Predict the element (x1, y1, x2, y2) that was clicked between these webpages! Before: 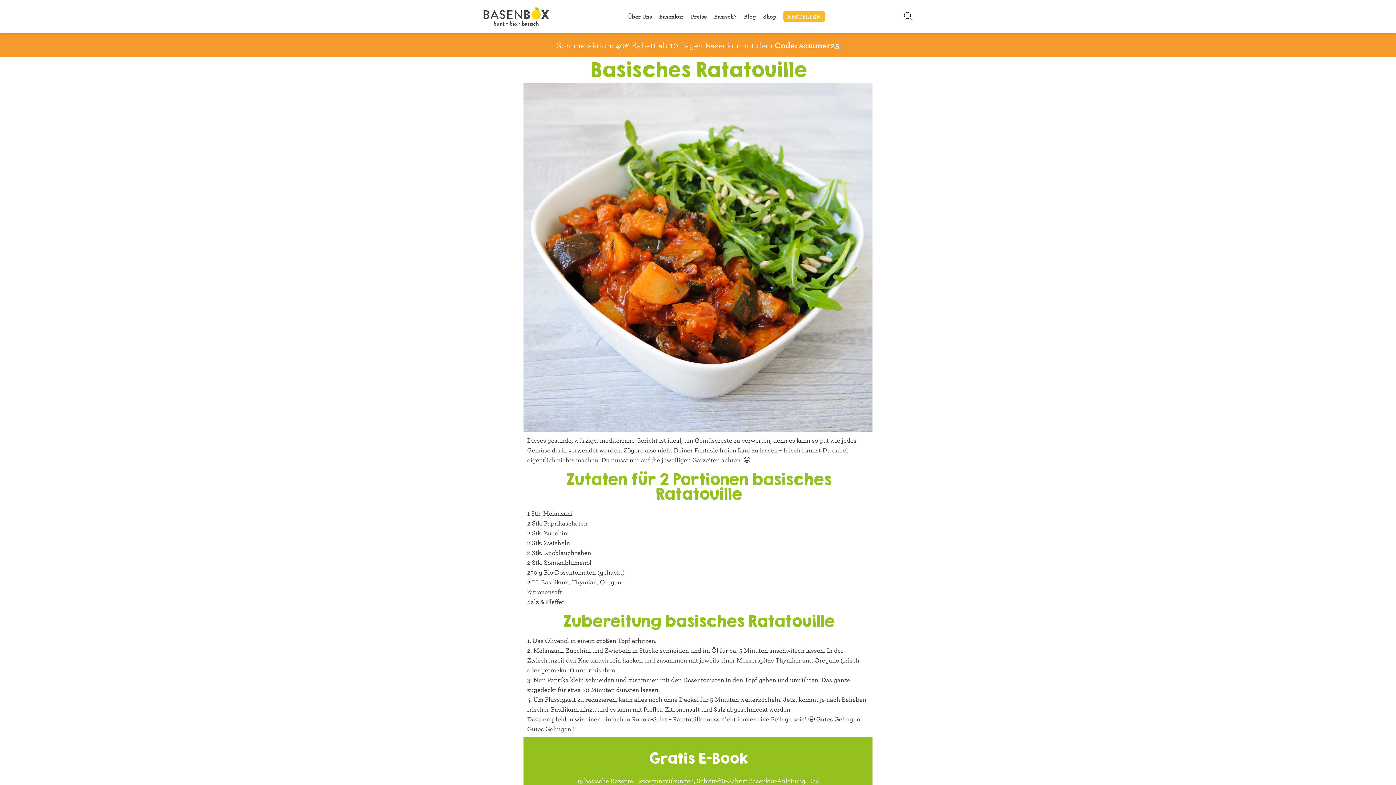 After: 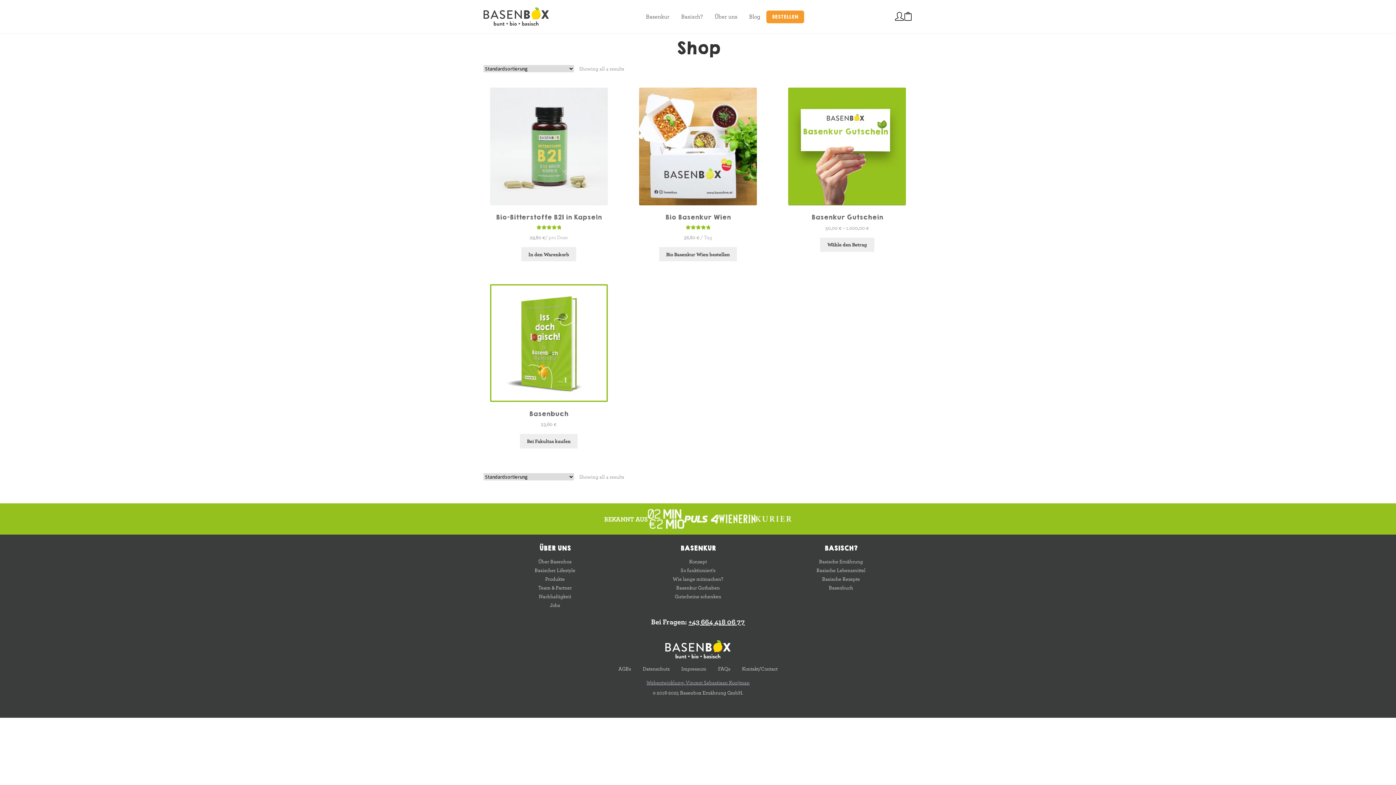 Action: label: Shop bbox: (763, 12, 776, 20)